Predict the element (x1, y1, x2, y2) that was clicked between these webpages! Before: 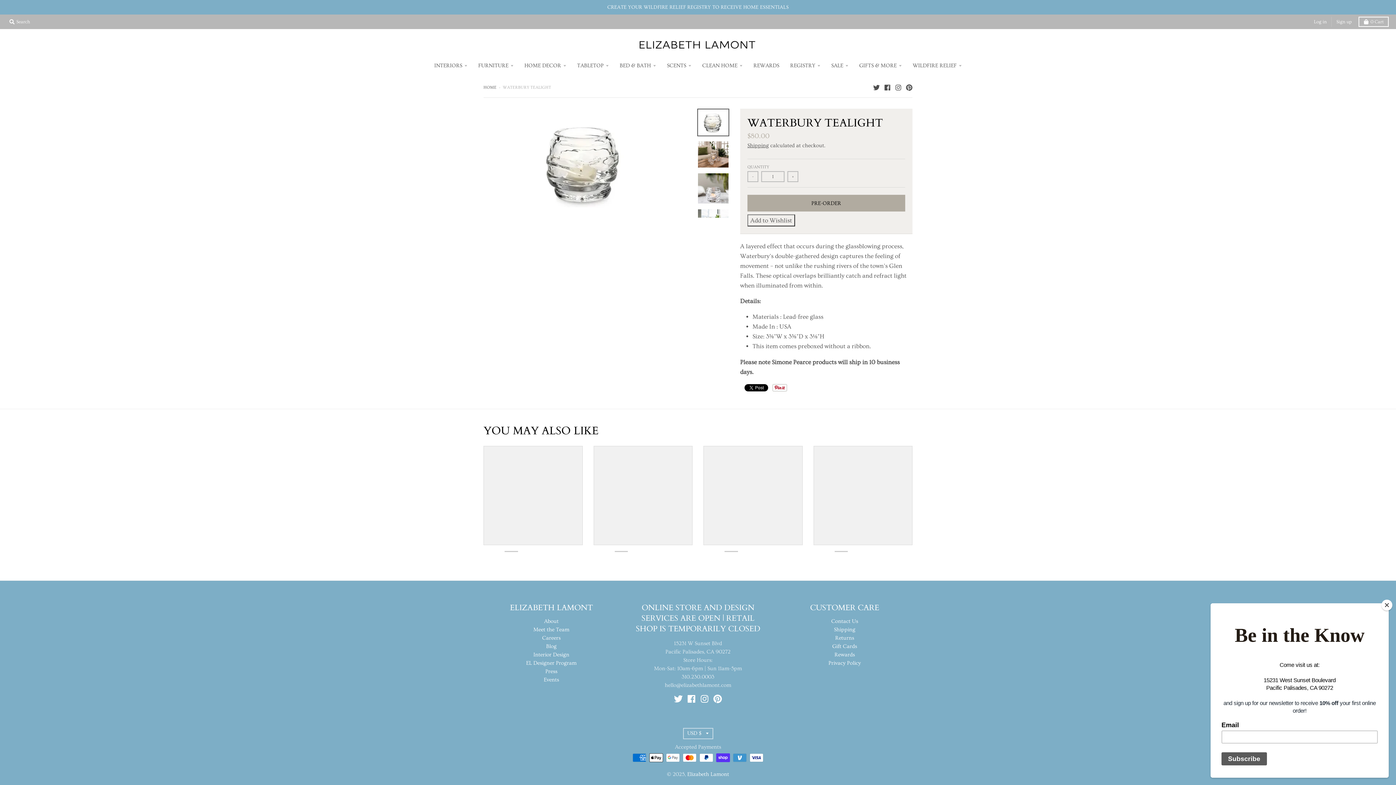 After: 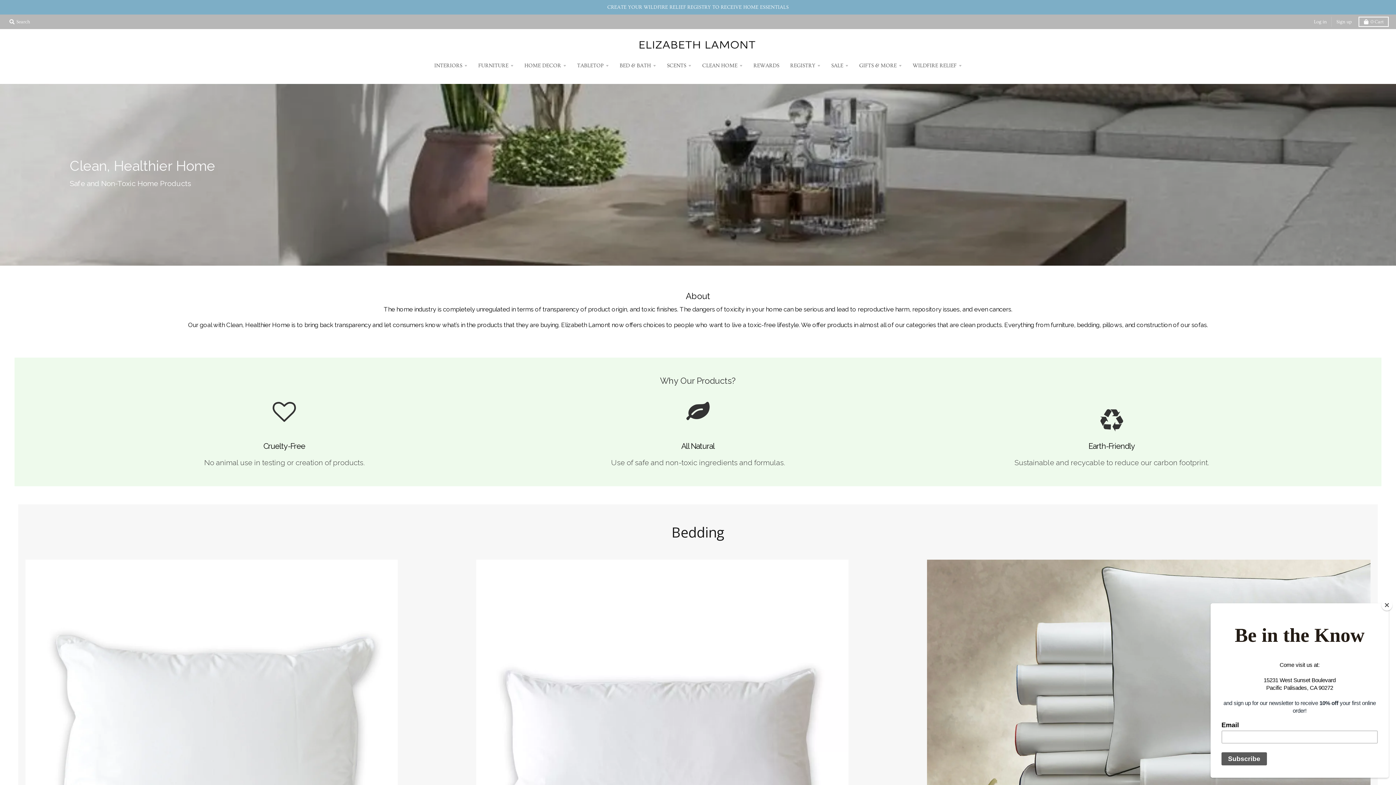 Action: label: CLEAN HOME bbox: (697, 58, 747, 72)